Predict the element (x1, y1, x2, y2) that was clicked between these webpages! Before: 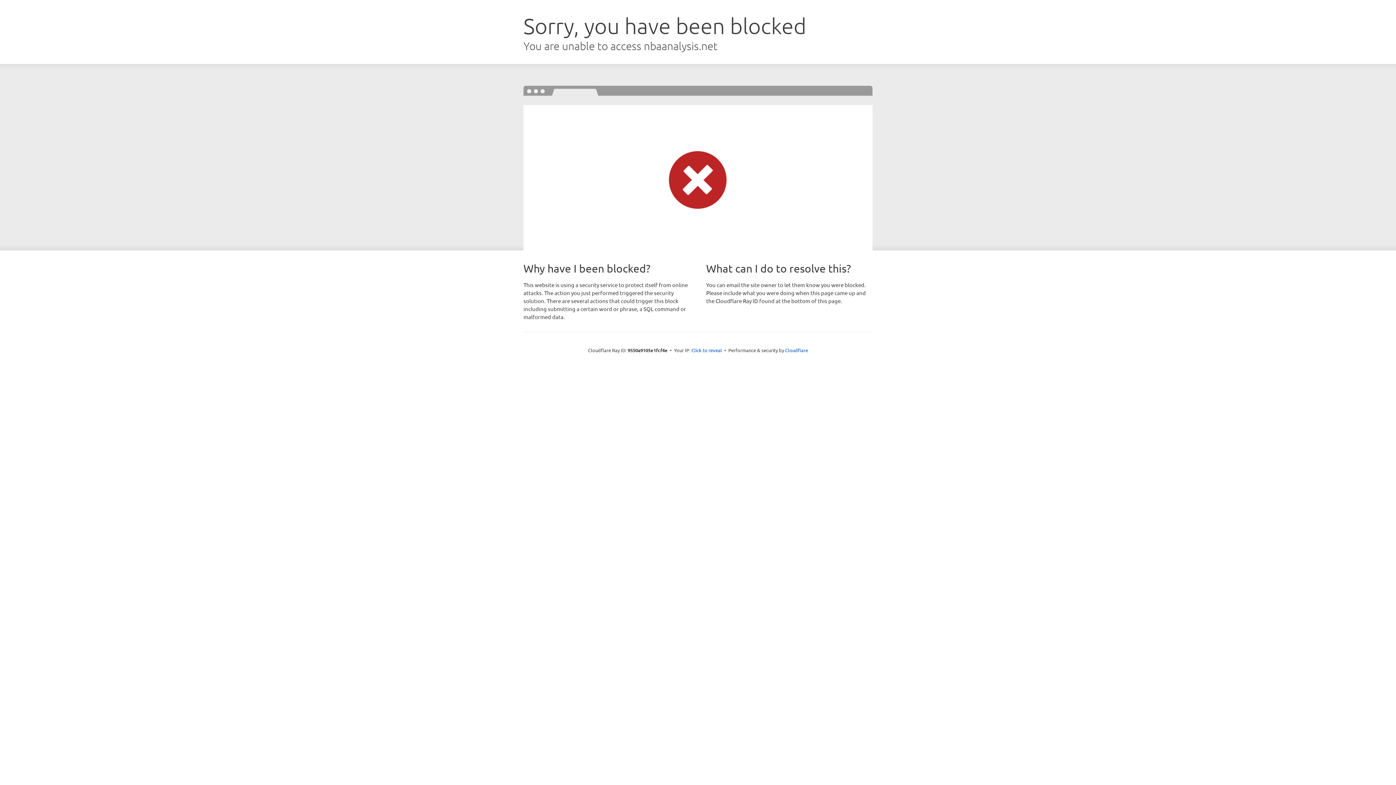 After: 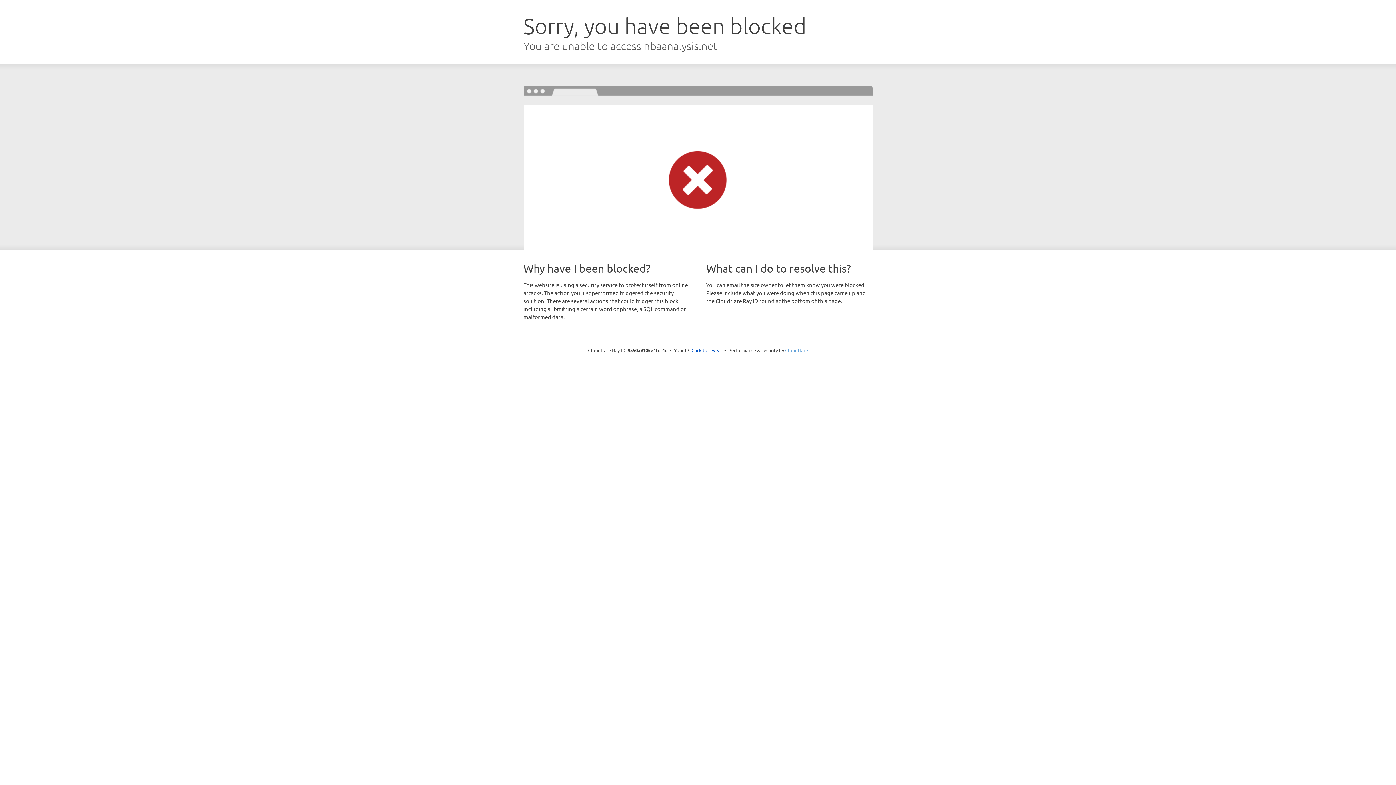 Action: label: Cloudflare bbox: (785, 347, 808, 353)